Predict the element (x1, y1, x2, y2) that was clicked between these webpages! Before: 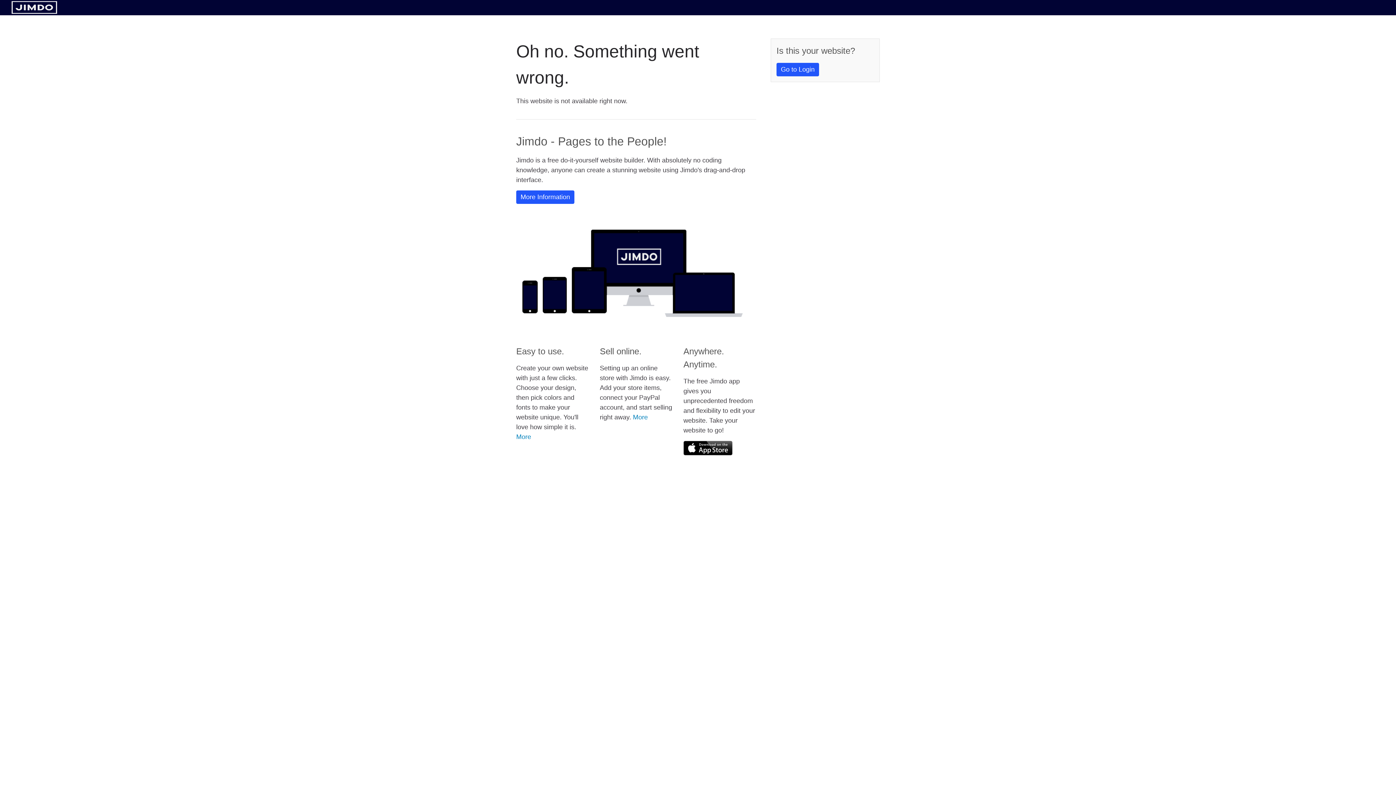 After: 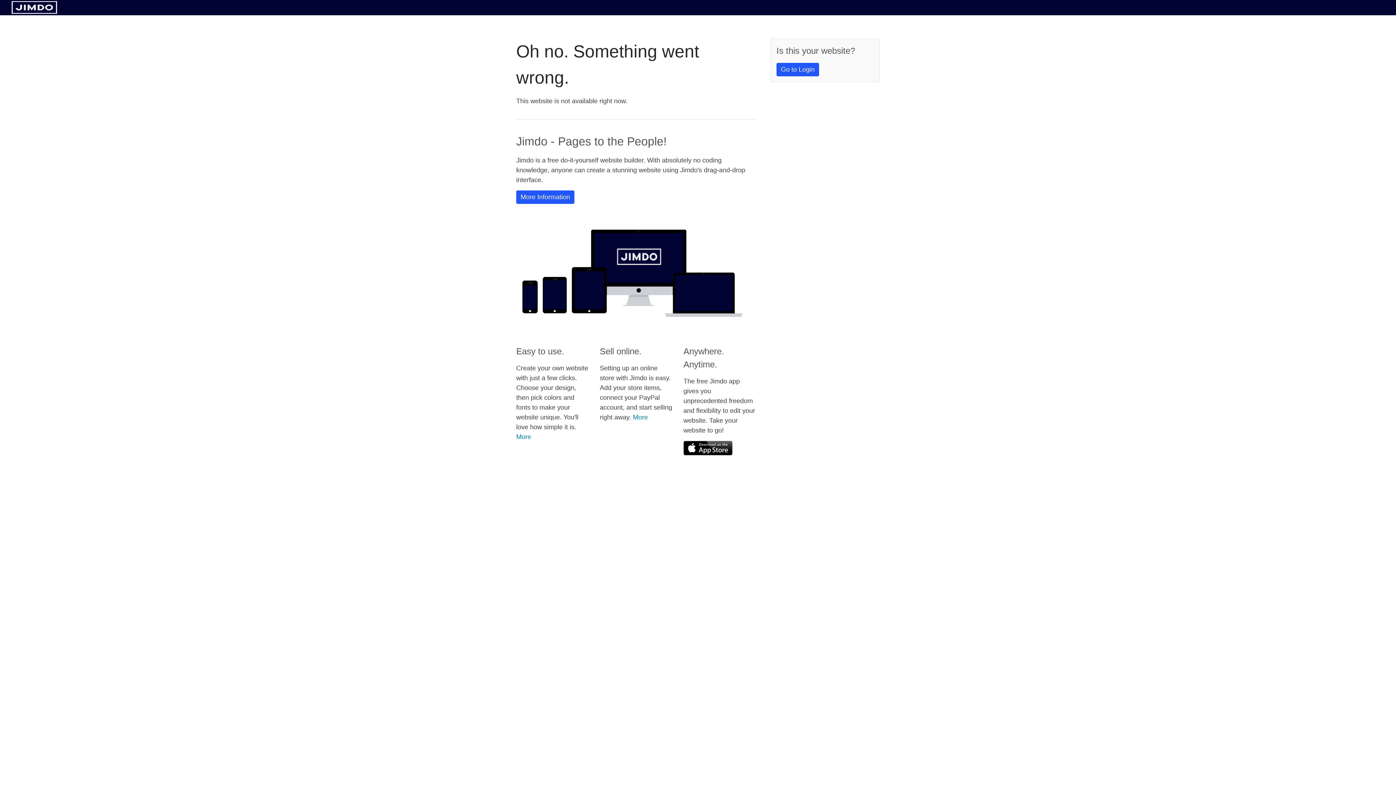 Action: bbox: (683, 441, 732, 455)